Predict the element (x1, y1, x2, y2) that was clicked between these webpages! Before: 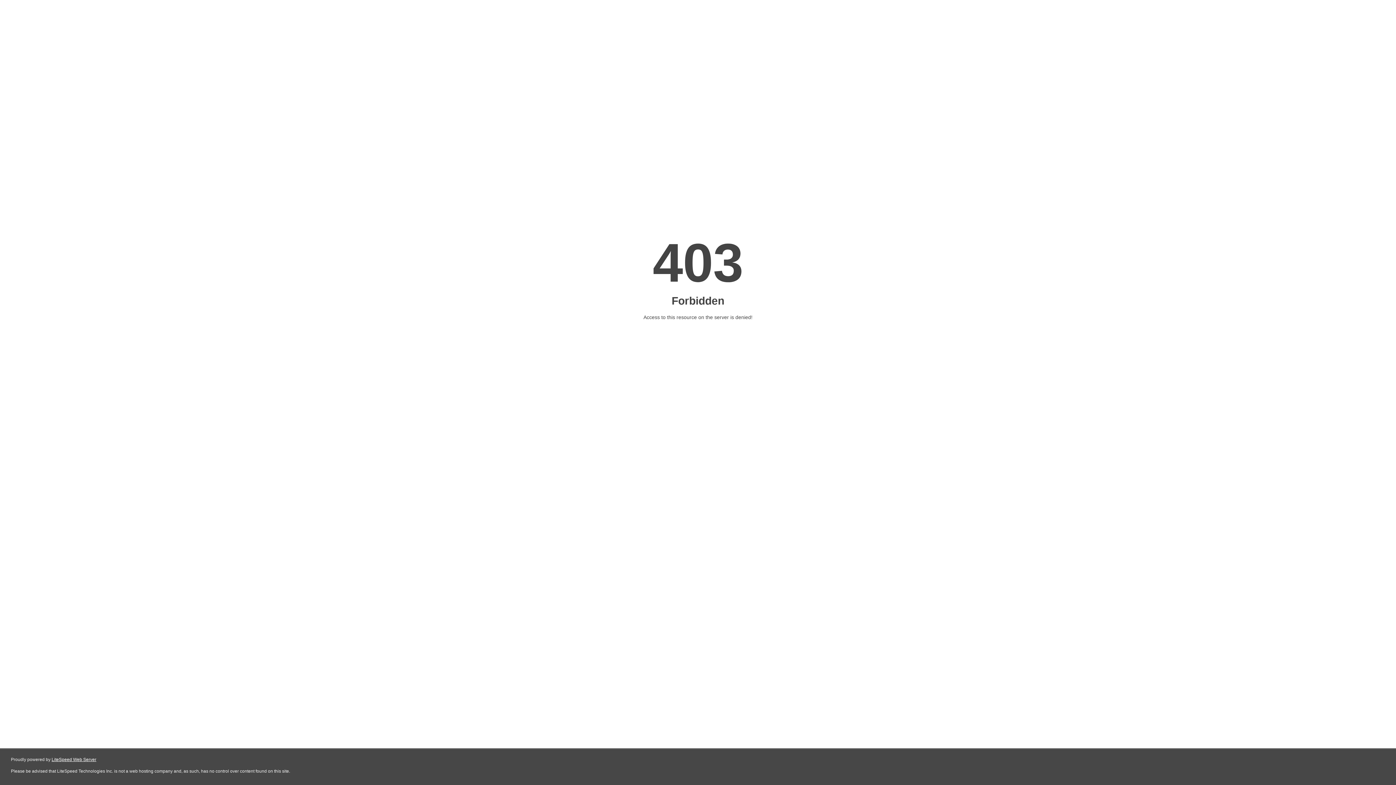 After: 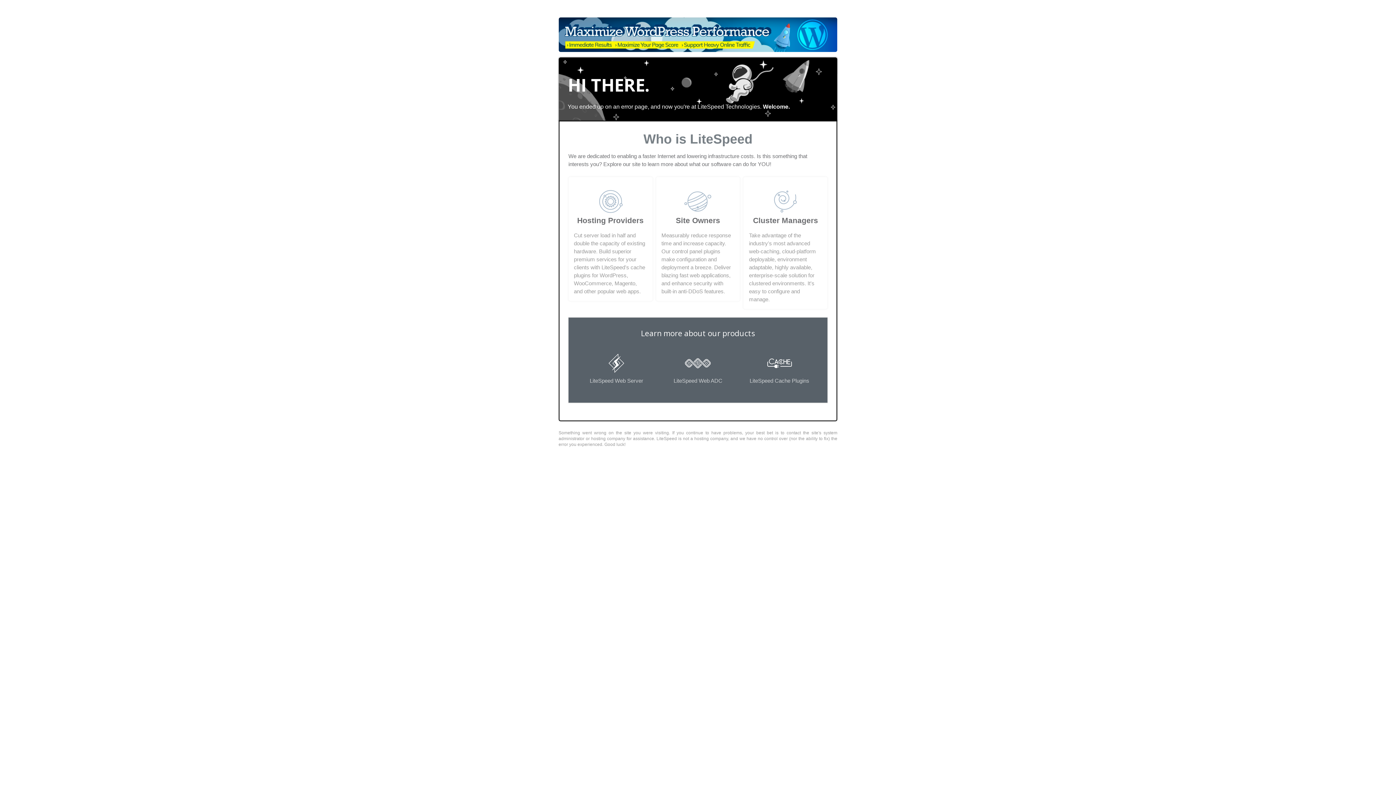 Action: bbox: (51, 757, 96, 762) label: LiteSpeed Web Server